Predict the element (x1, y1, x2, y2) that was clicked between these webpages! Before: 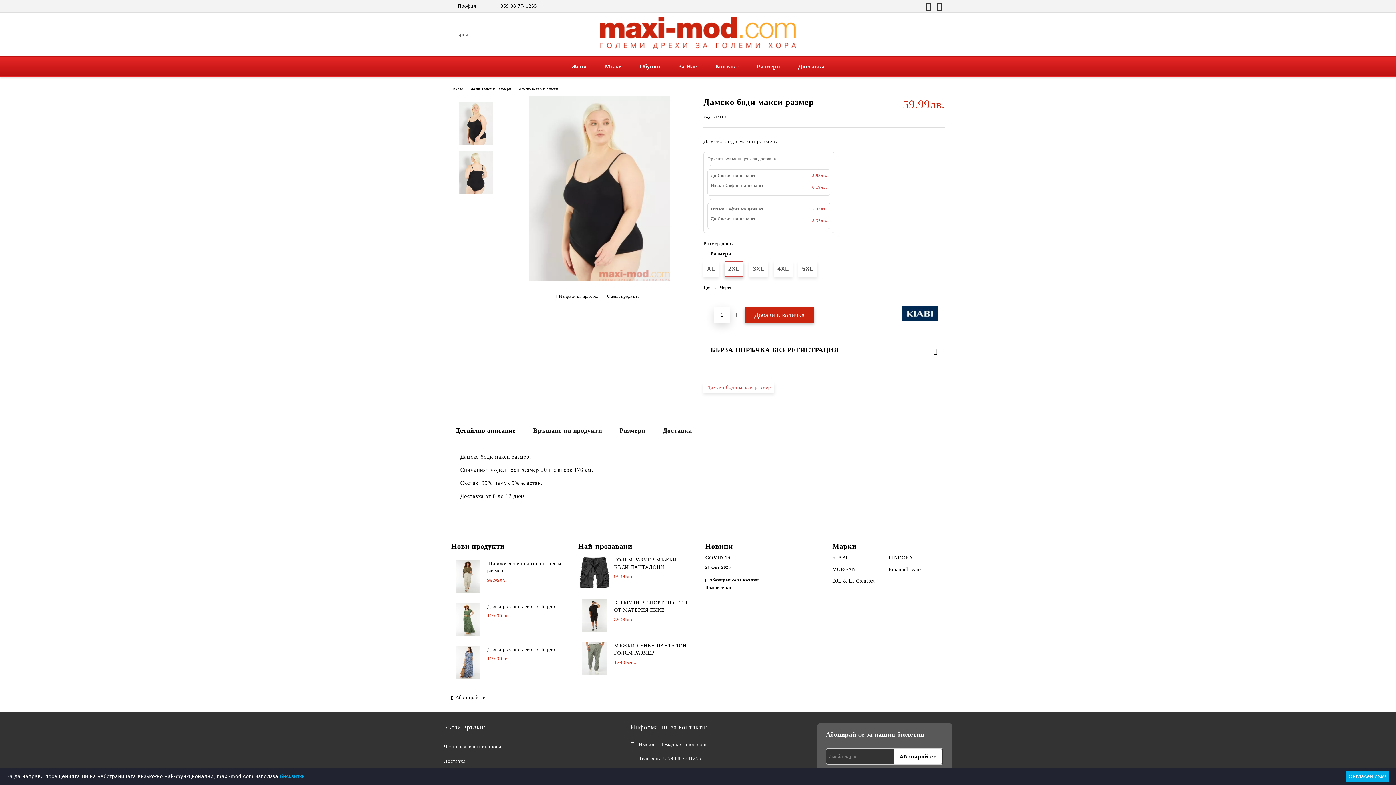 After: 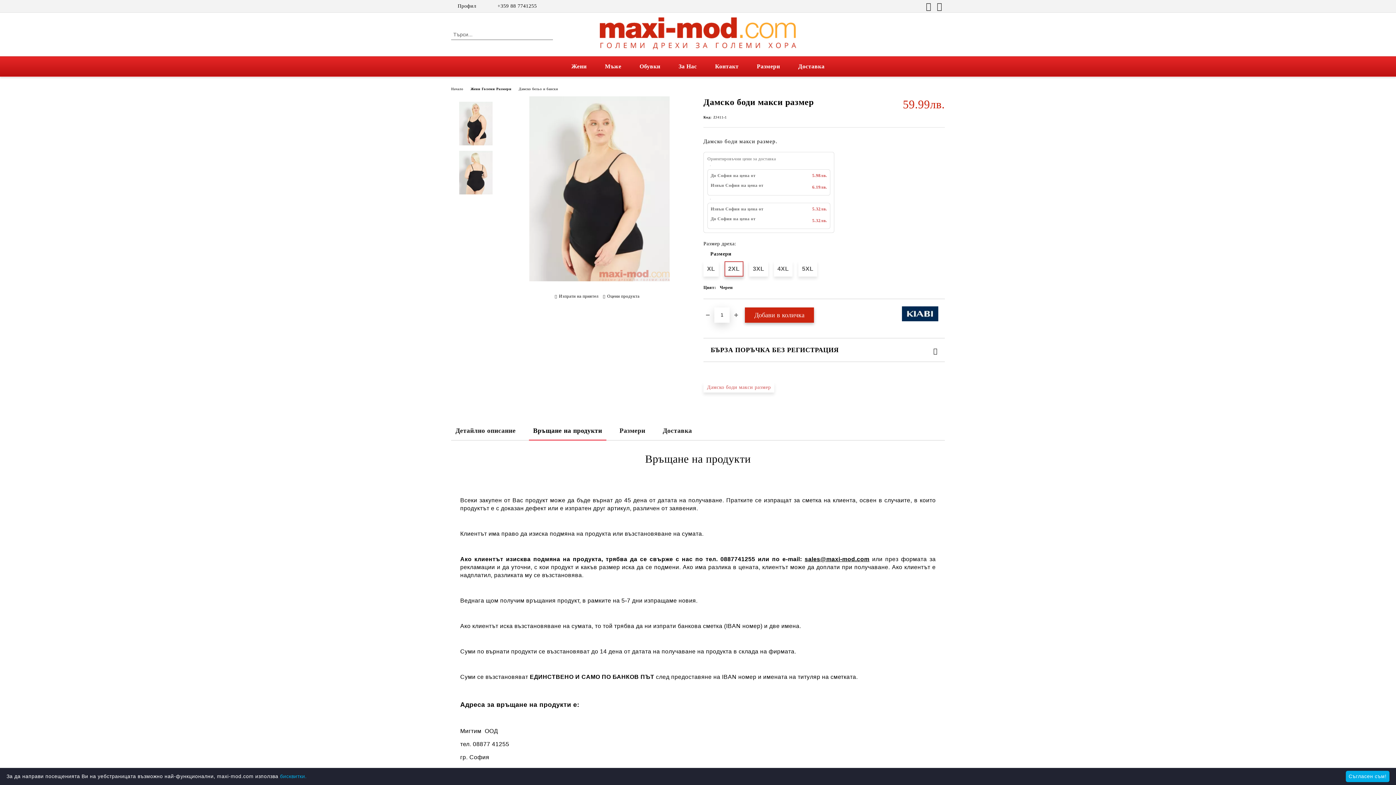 Action: label: Връщане на продукти bbox: (528, 422, 606, 440)